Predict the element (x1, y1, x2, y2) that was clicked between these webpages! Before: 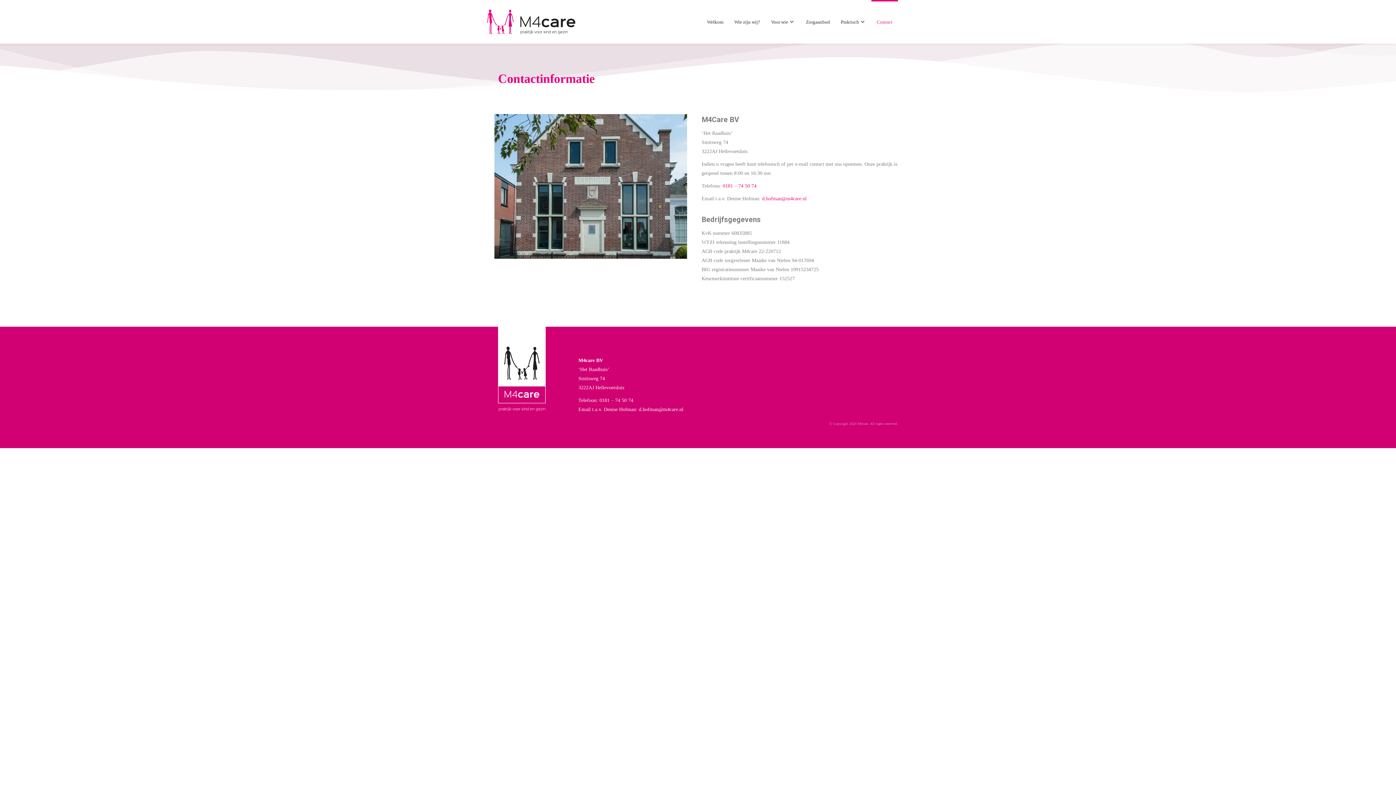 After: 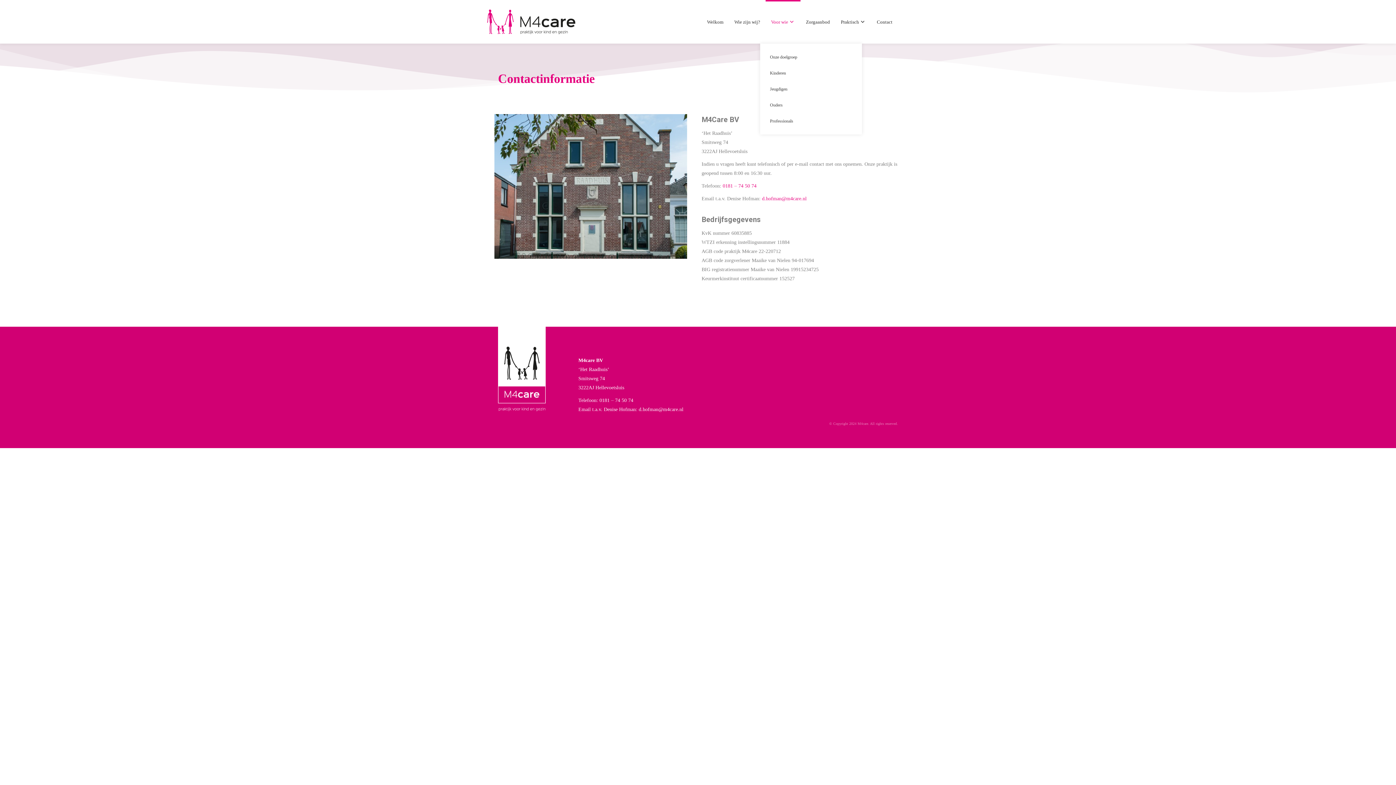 Action: label: Voor wie bbox: (765, 0, 800, 43)